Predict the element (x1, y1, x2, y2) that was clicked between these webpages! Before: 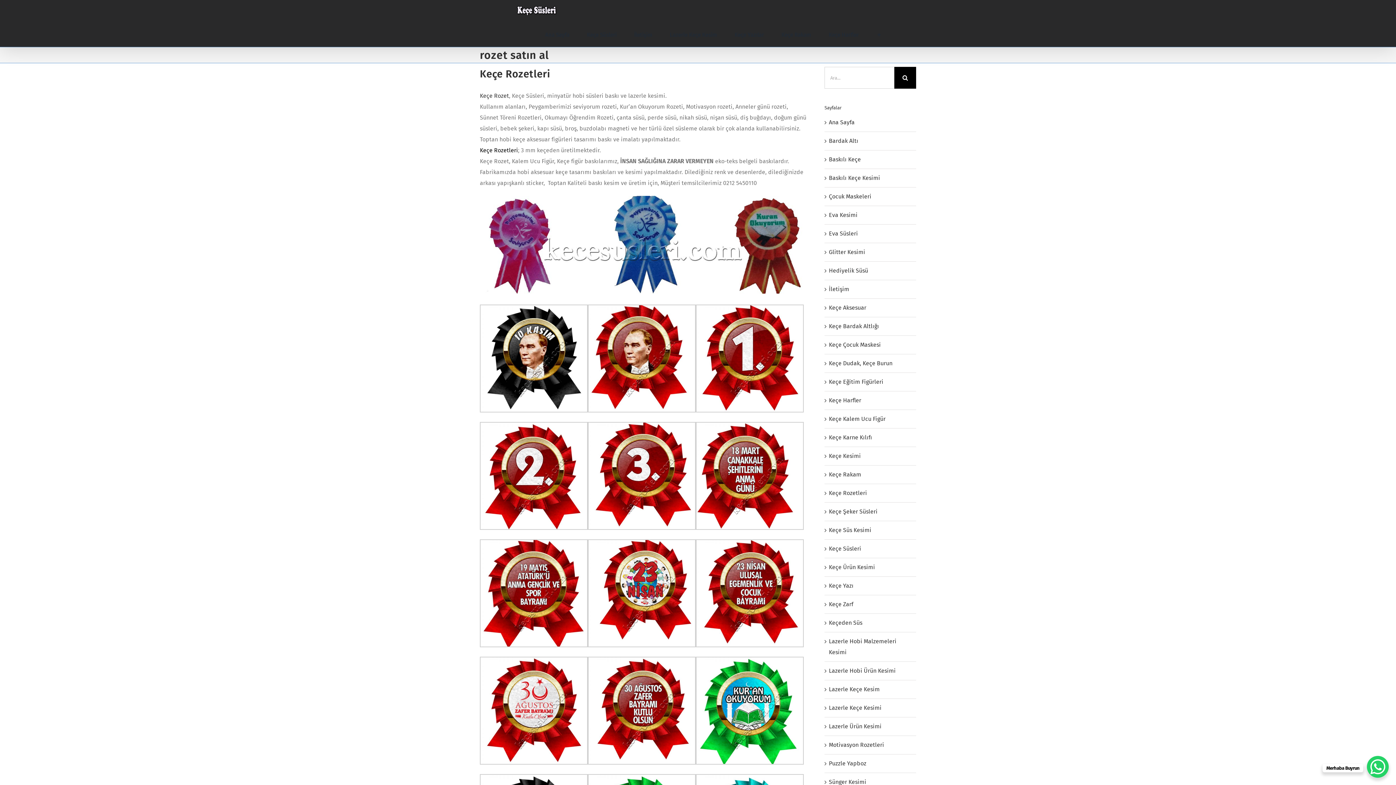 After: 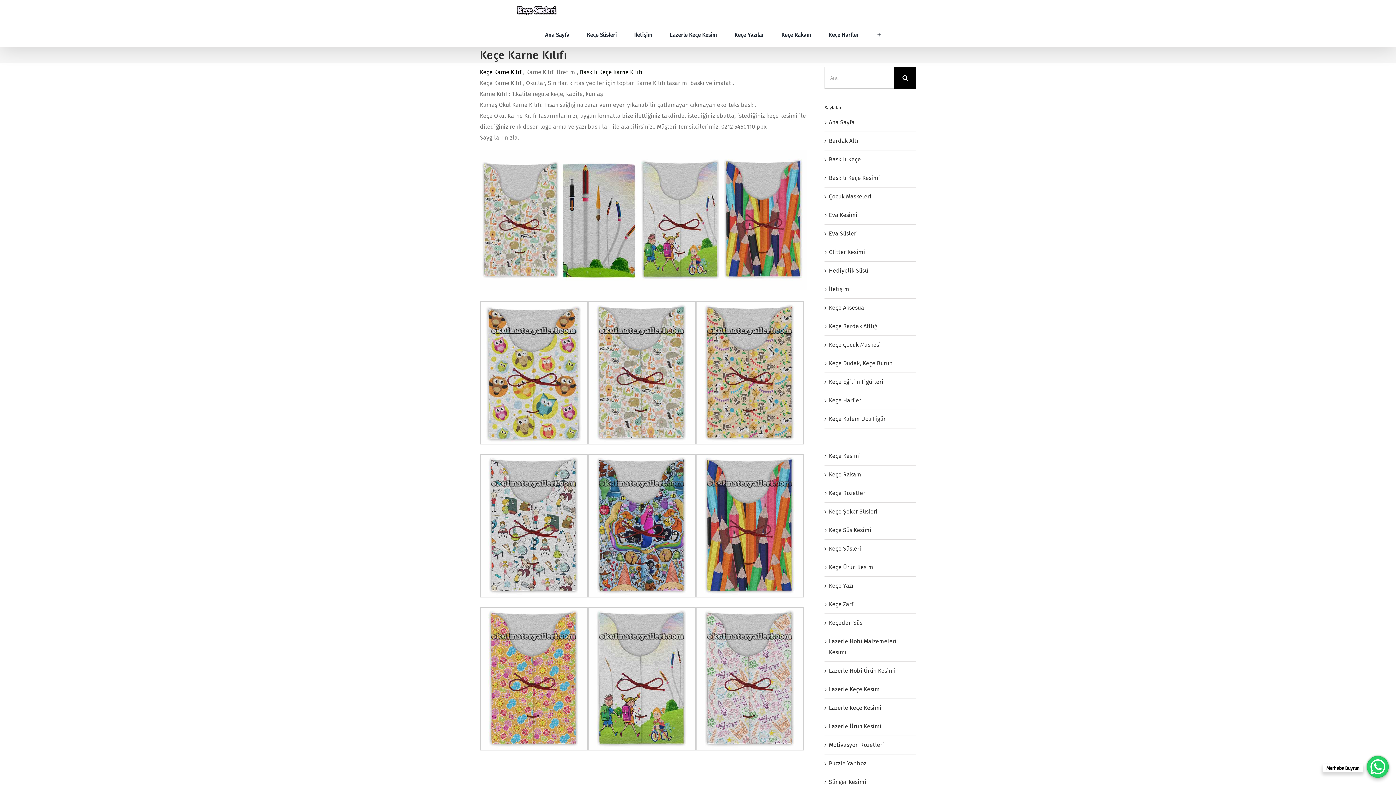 Action: bbox: (829, 434, 872, 441) label: Keçe Karne Kılıfı